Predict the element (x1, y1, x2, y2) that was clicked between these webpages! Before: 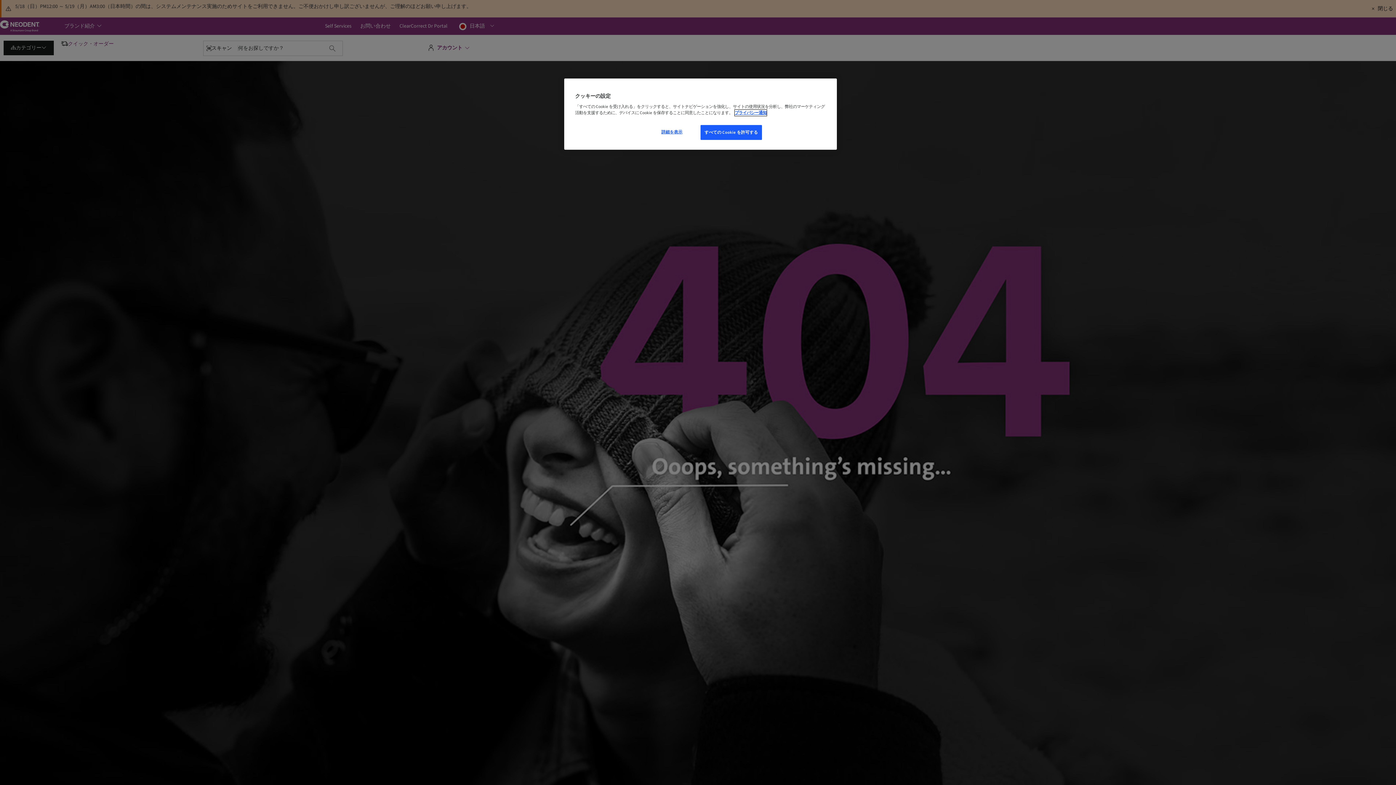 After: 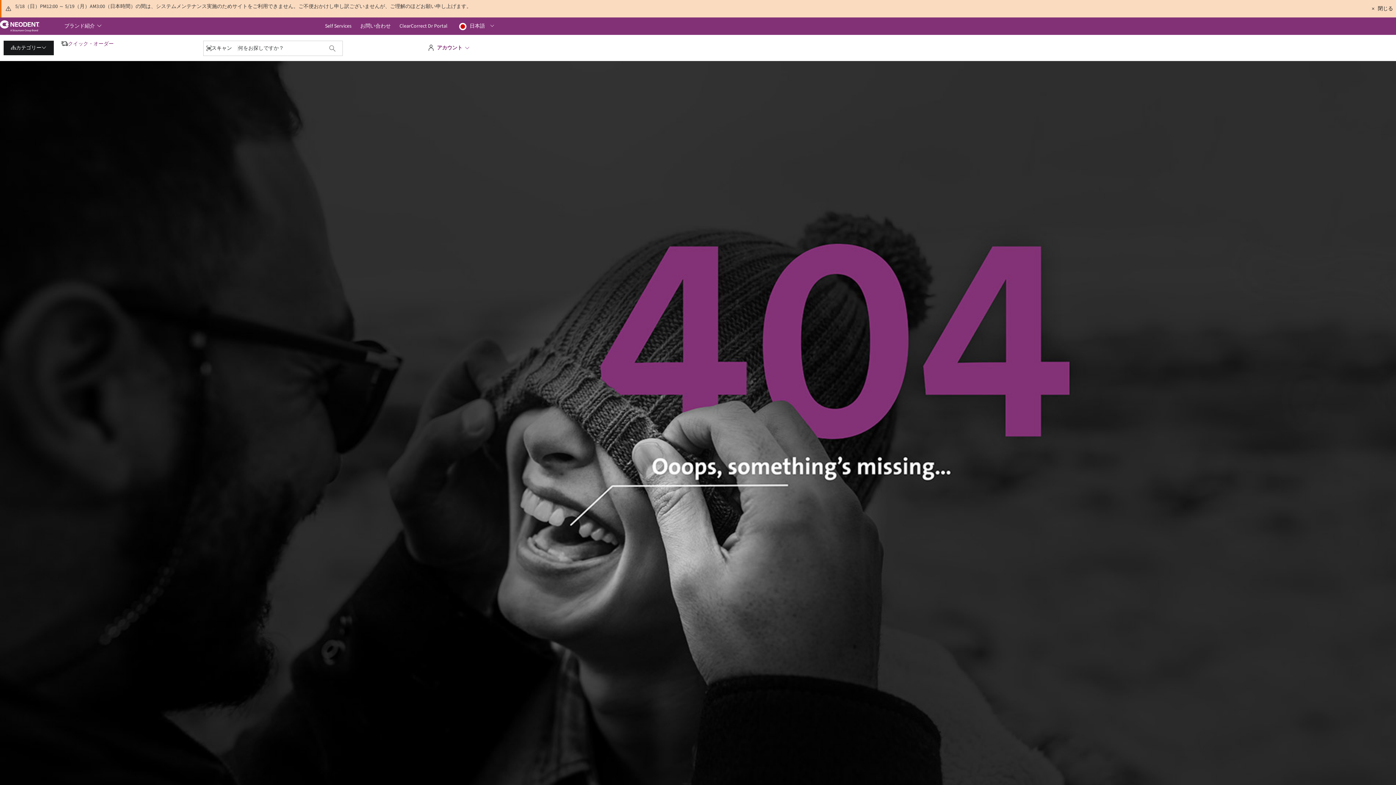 Action: label: すべての Cookie を許可する bbox: (700, 125, 762, 140)